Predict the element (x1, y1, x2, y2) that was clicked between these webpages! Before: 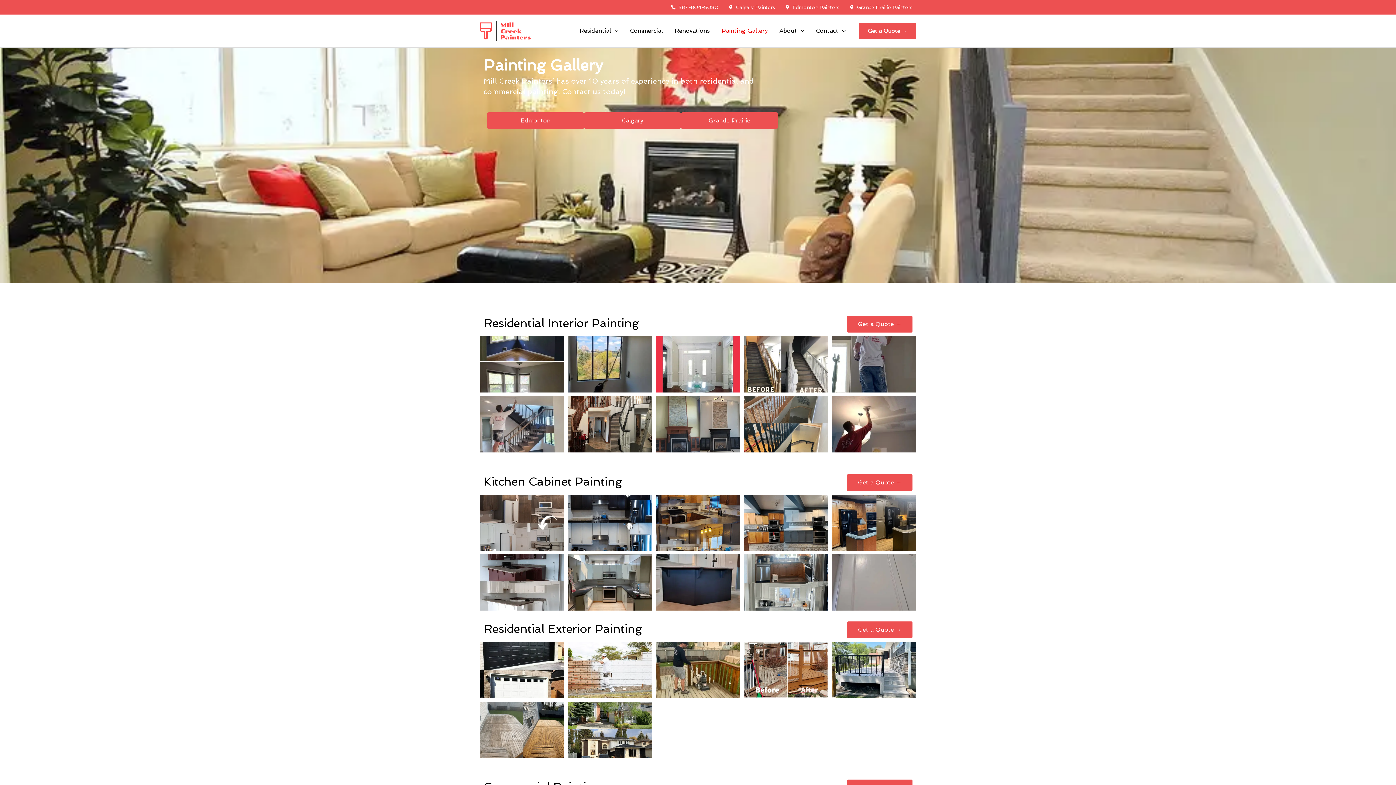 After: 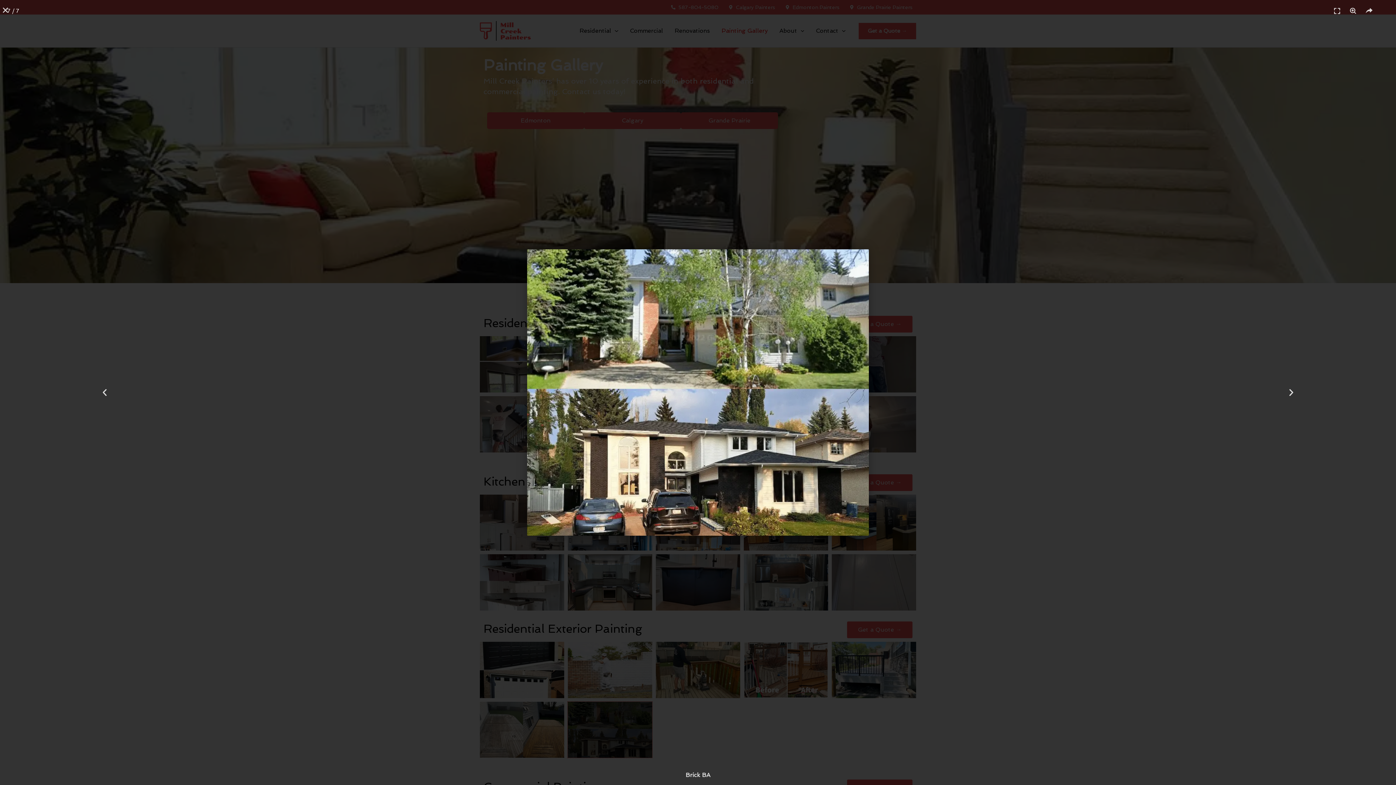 Action: bbox: (568, 702, 652, 758)